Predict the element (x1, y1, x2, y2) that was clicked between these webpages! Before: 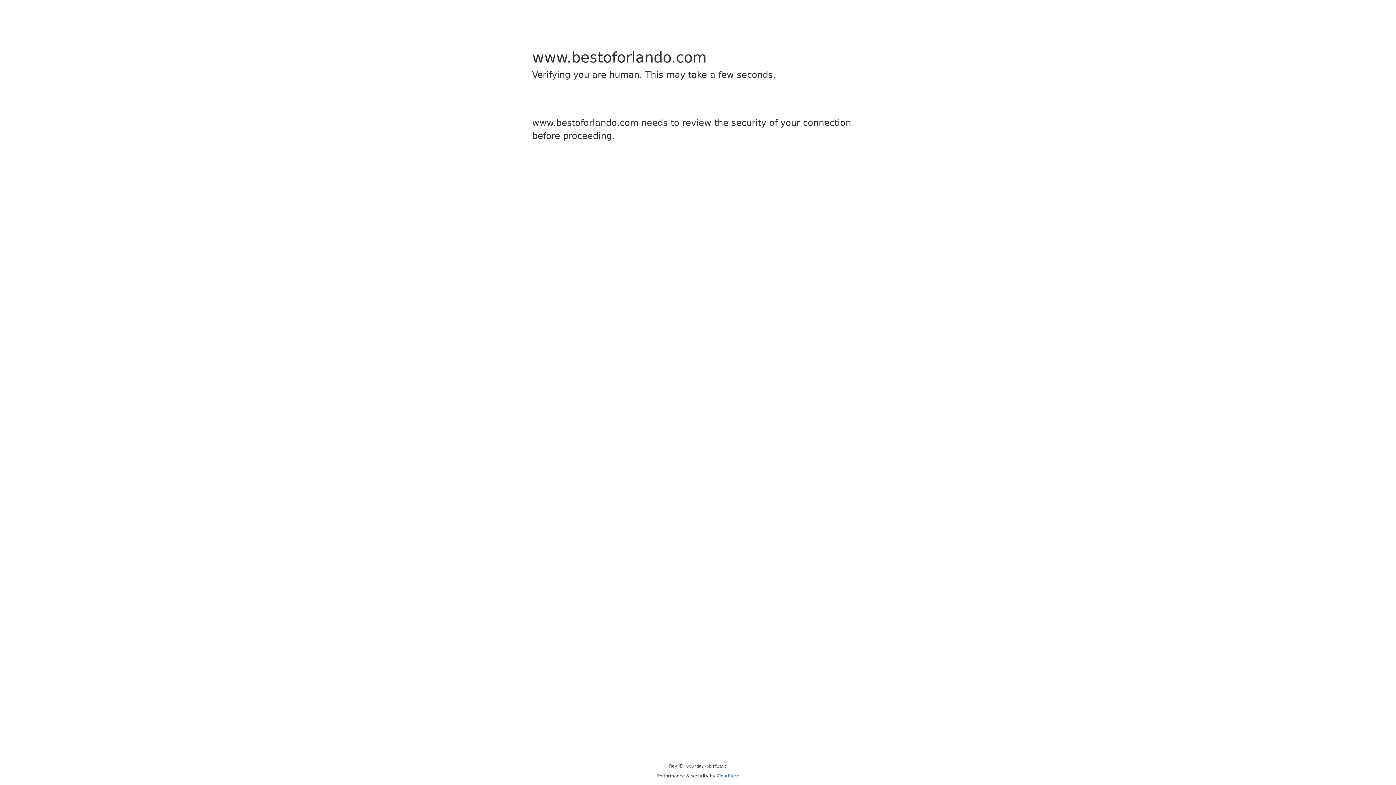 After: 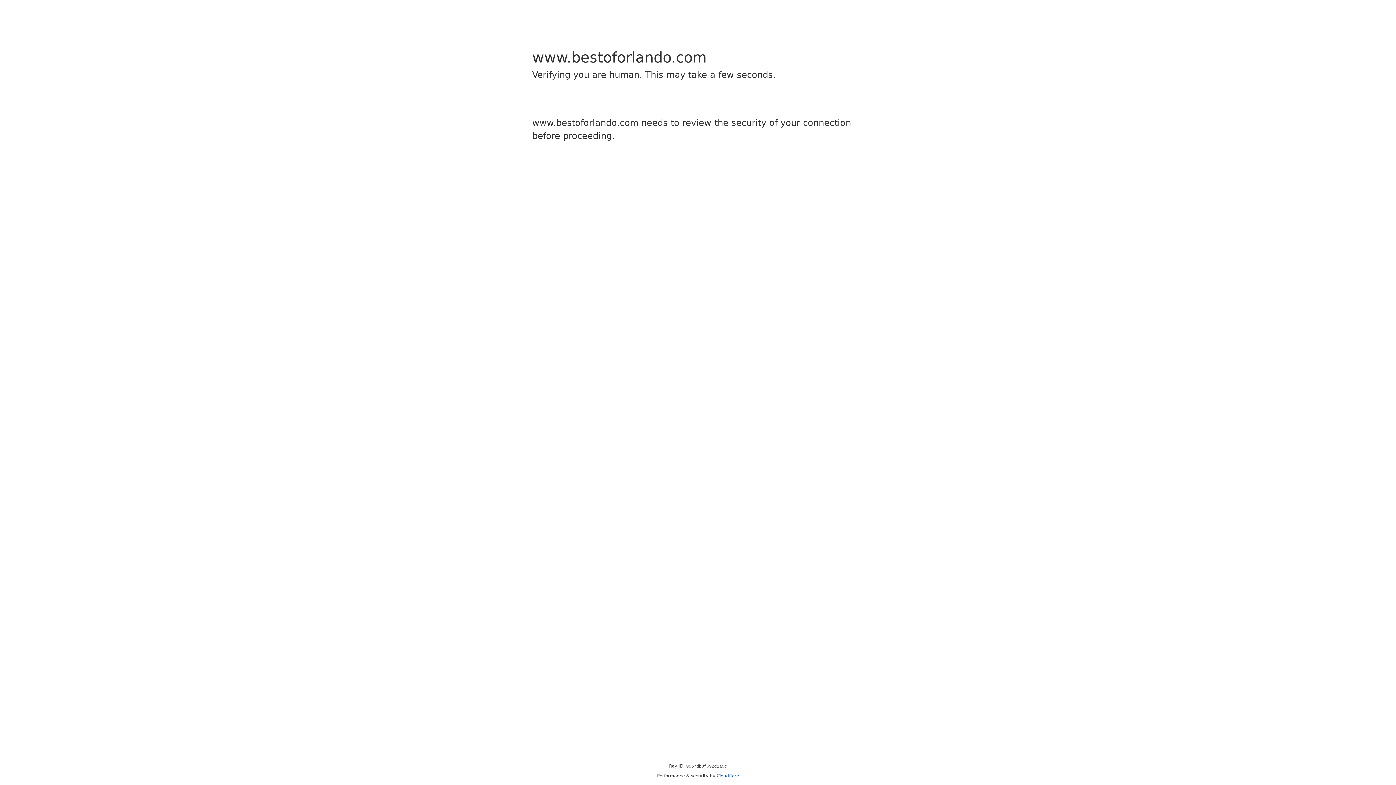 Action: bbox: (716, 773, 739, 778) label: Cloudflare